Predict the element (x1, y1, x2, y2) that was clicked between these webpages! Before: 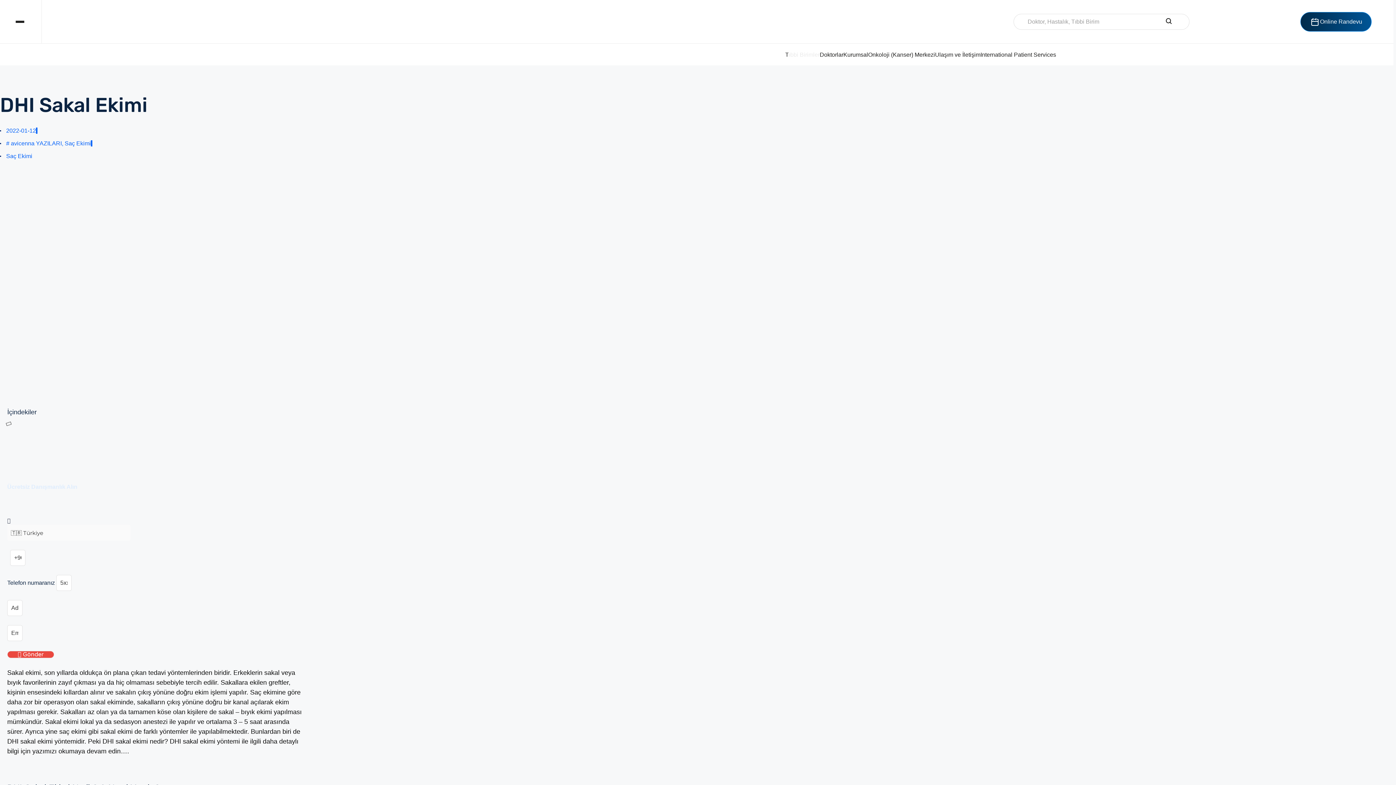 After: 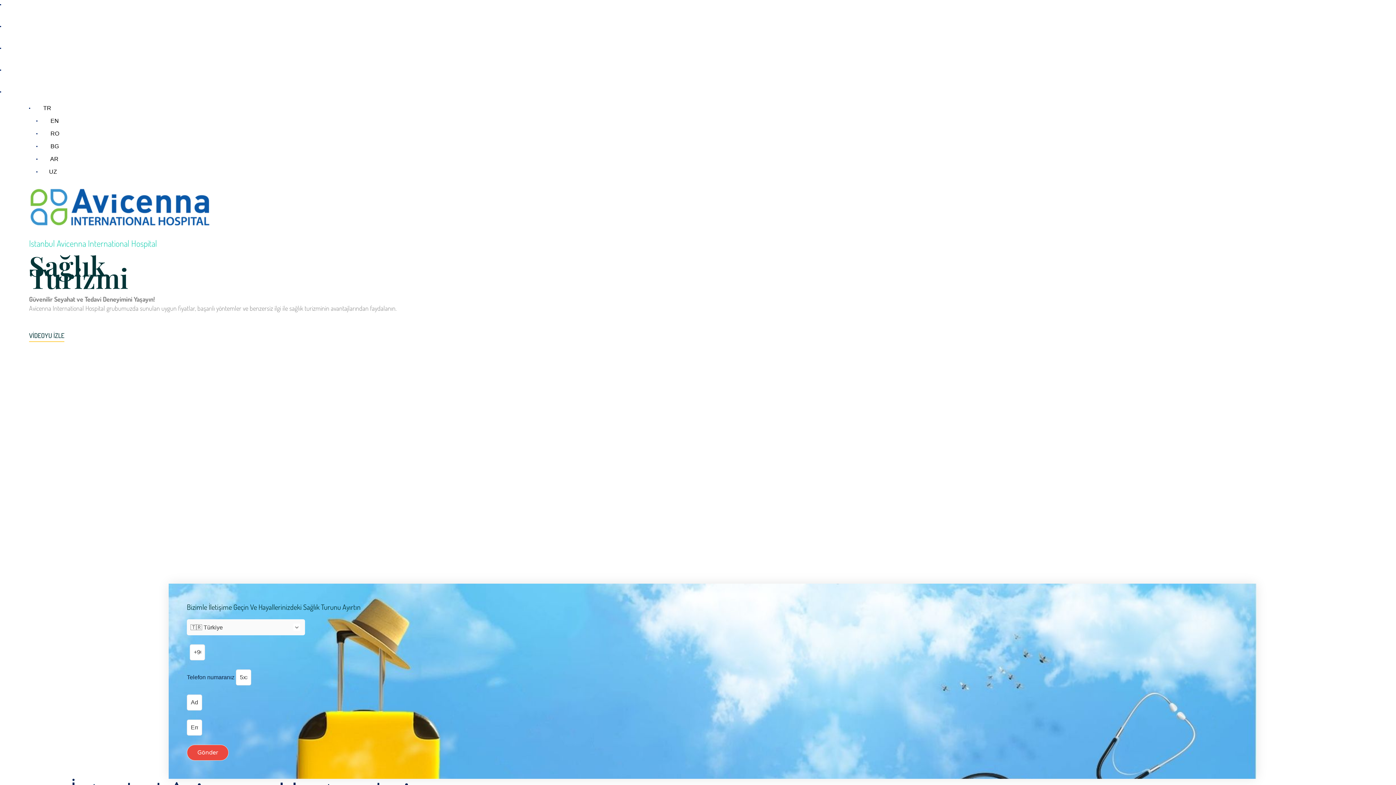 Action: label: International Patient Services bbox: (980, 43, 1056, 65)